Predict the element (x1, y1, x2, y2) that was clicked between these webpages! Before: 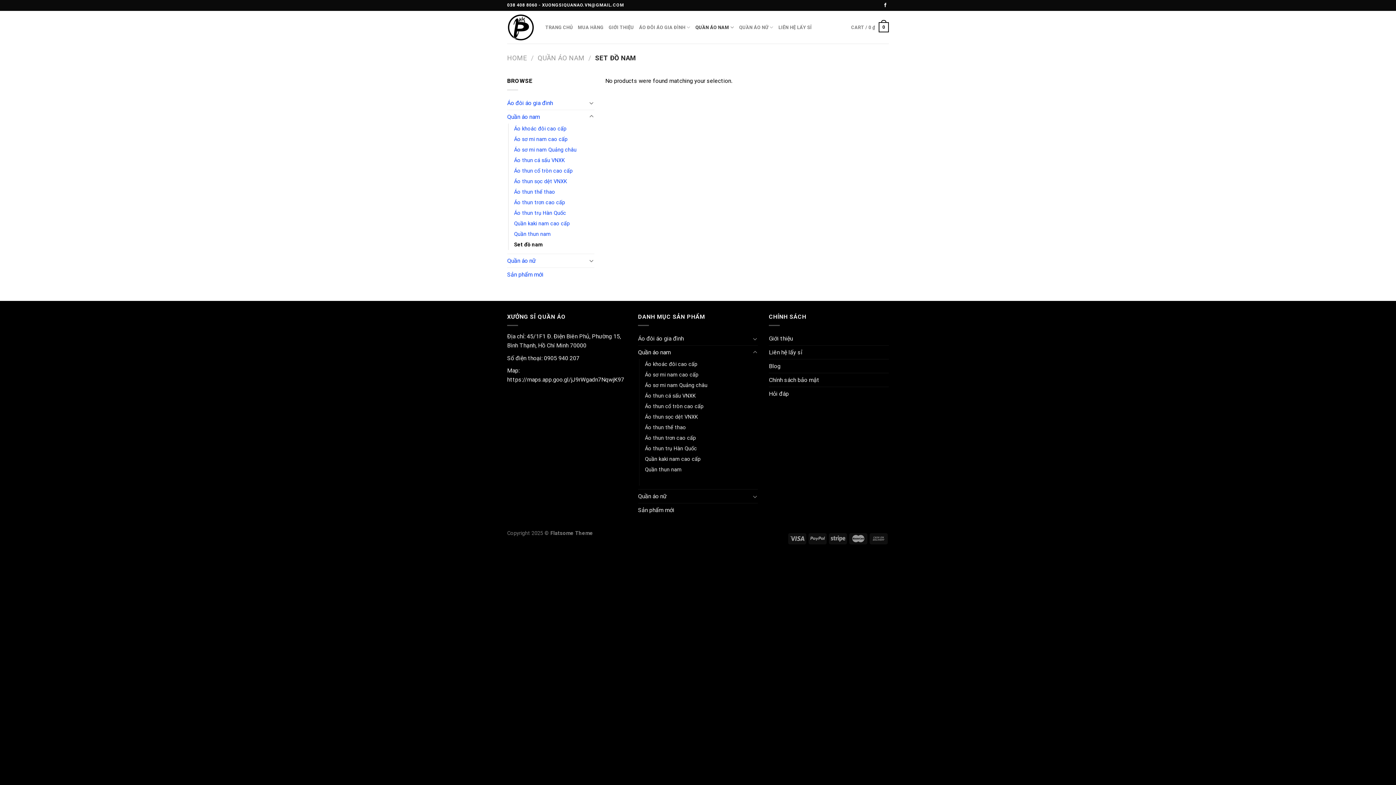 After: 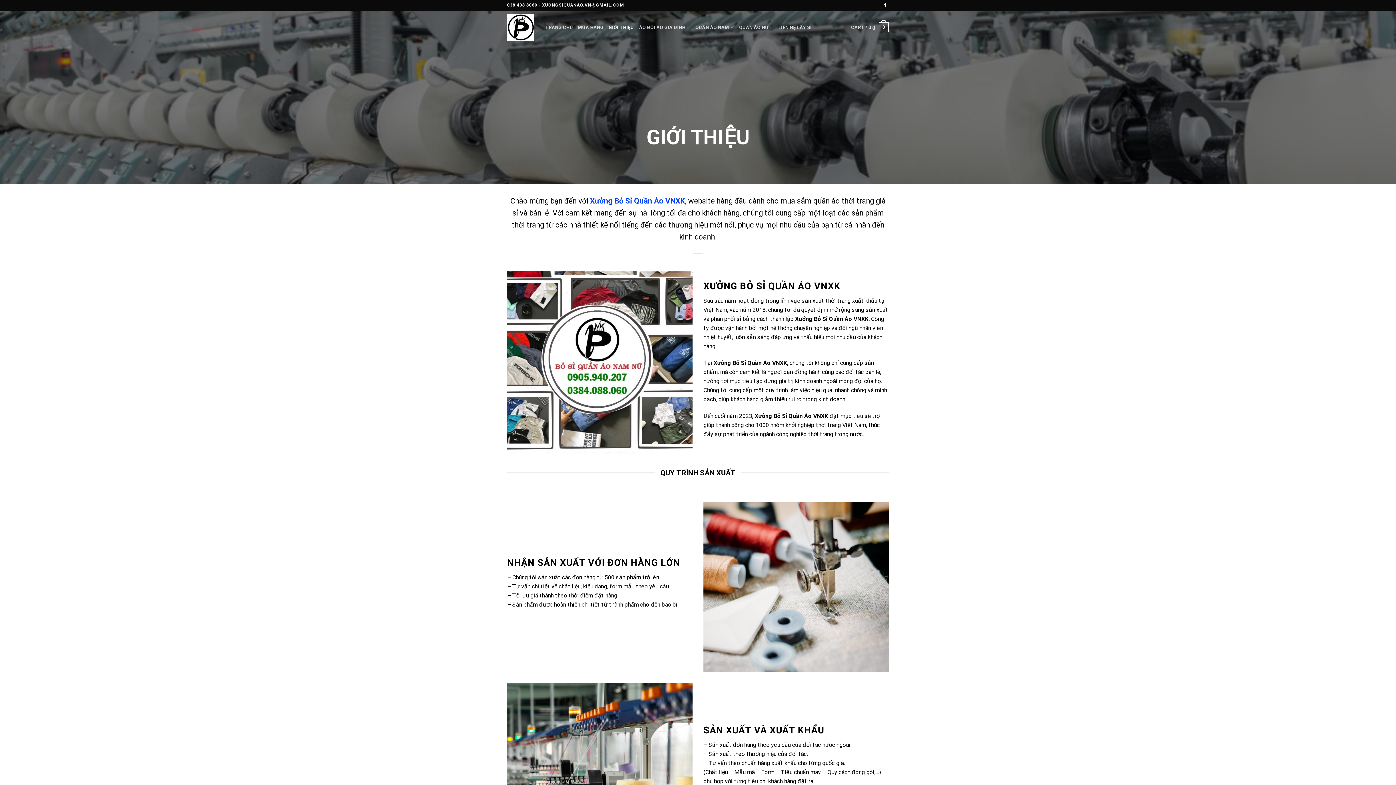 Action: label: Giới thiệu bbox: (769, 332, 793, 345)